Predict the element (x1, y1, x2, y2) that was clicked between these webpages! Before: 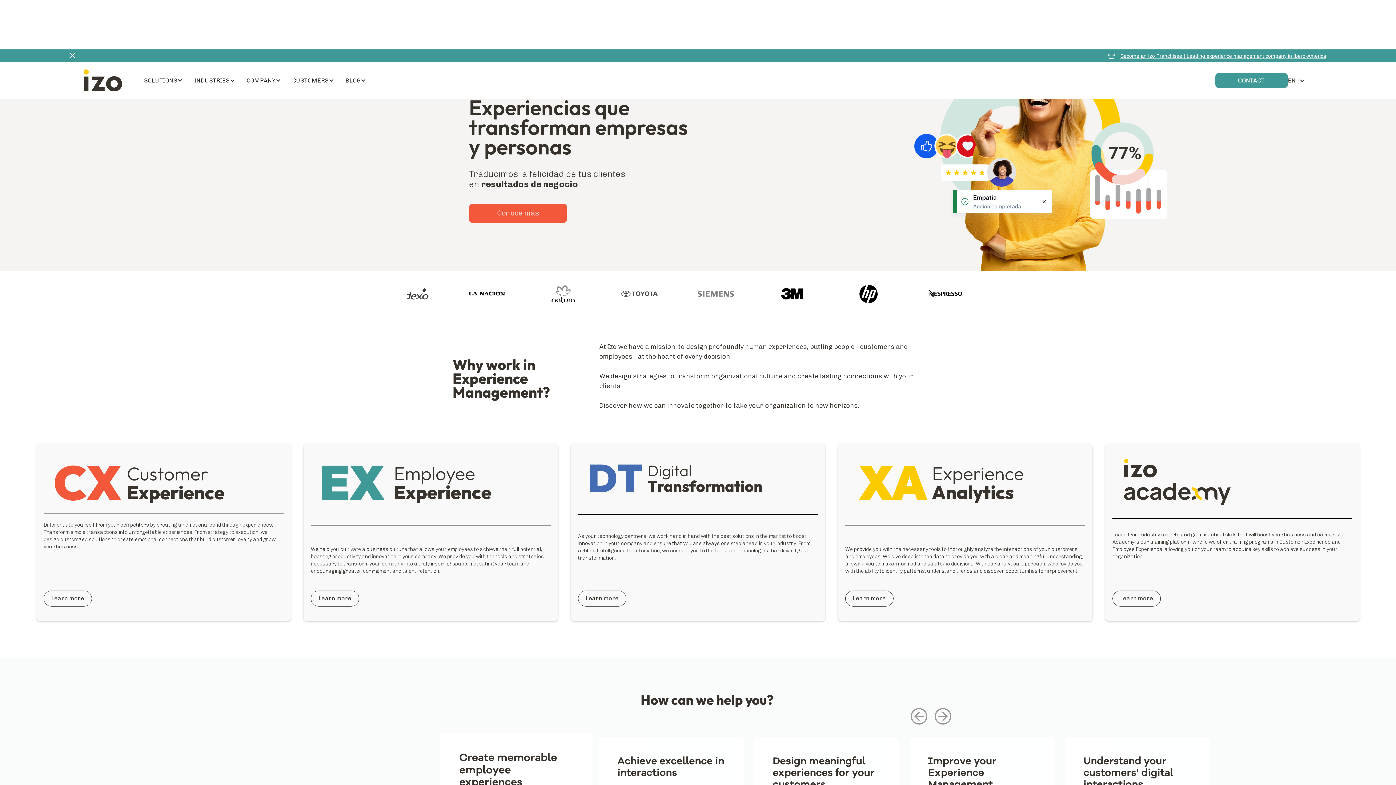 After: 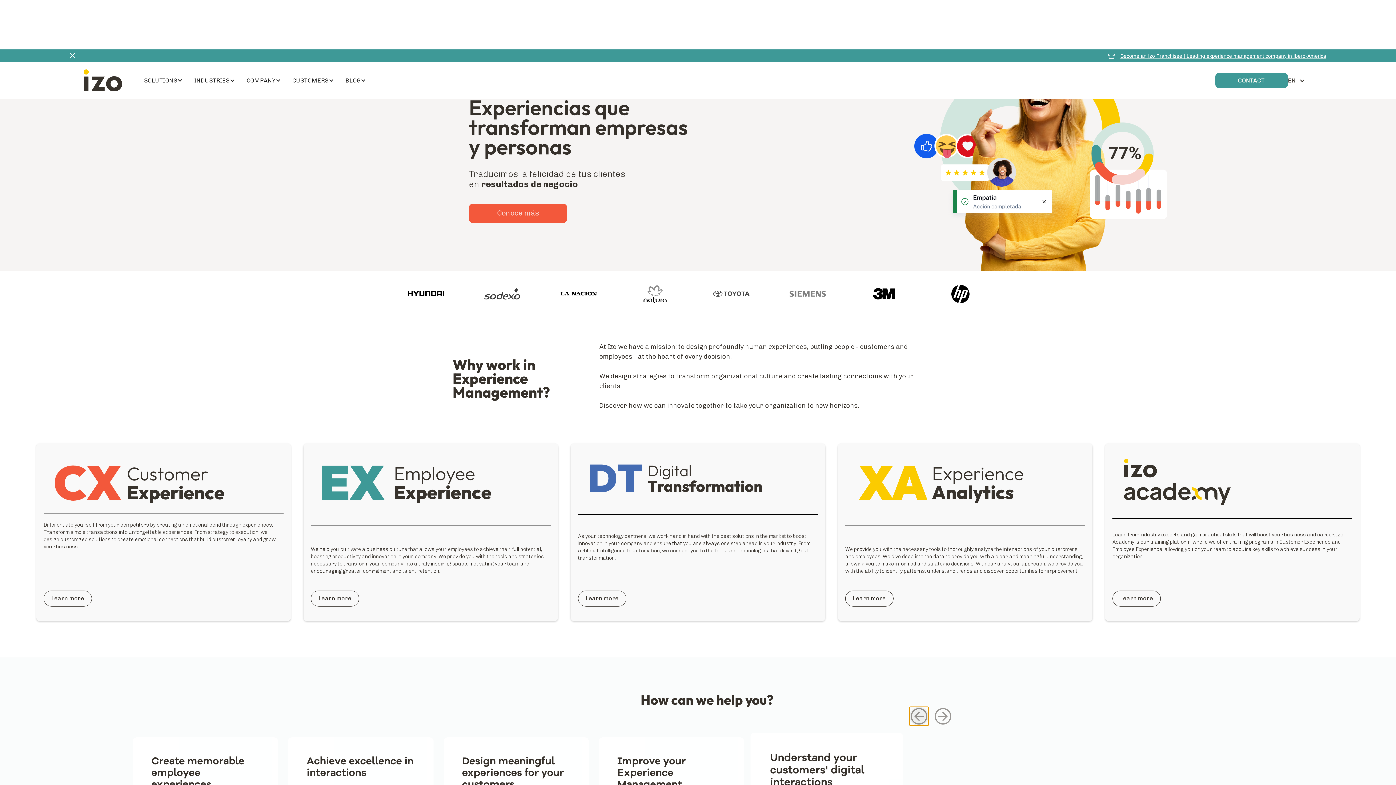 Action: label: Go to last slide bbox: (909, 707, 928, 726)